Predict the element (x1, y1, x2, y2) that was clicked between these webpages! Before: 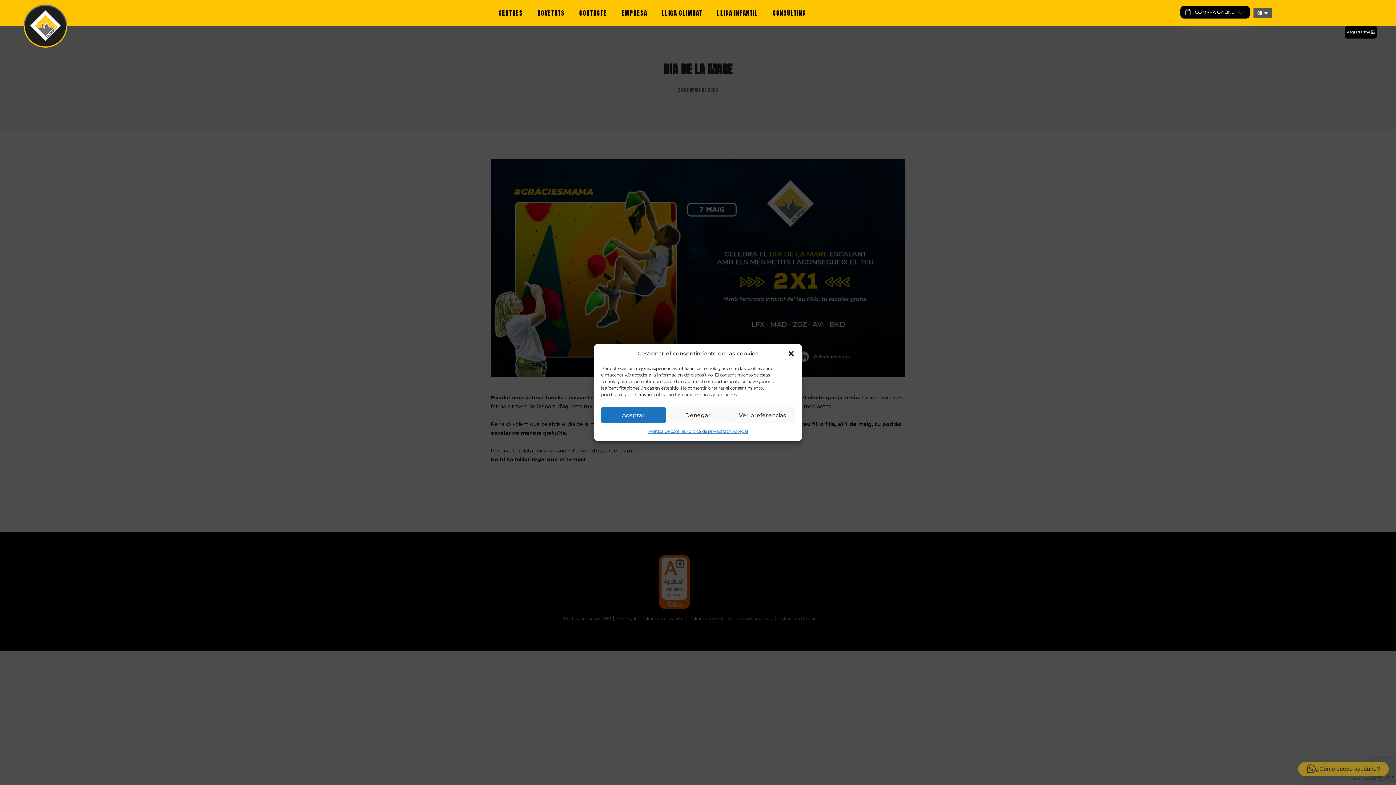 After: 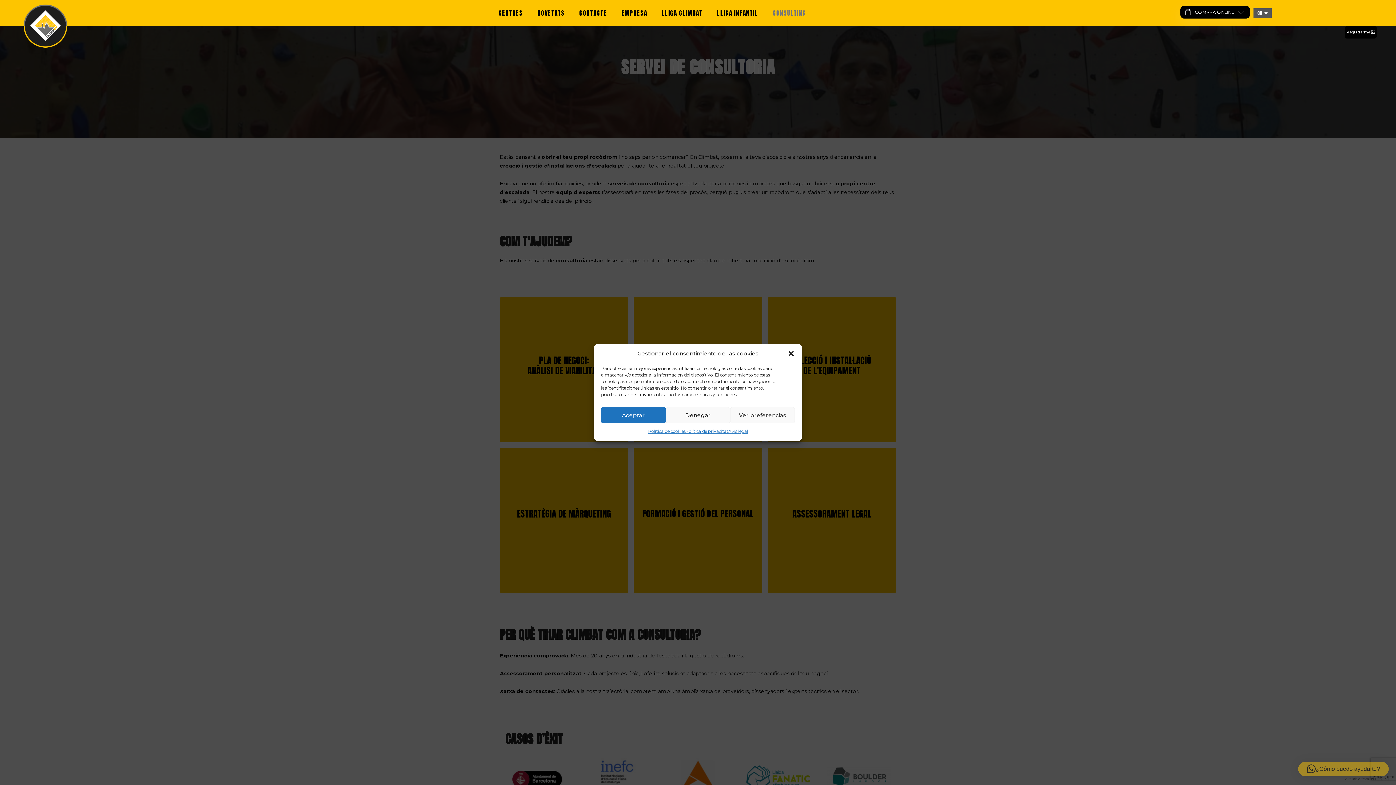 Action: bbox: (772, 0, 806, 26) label: CONSULTING